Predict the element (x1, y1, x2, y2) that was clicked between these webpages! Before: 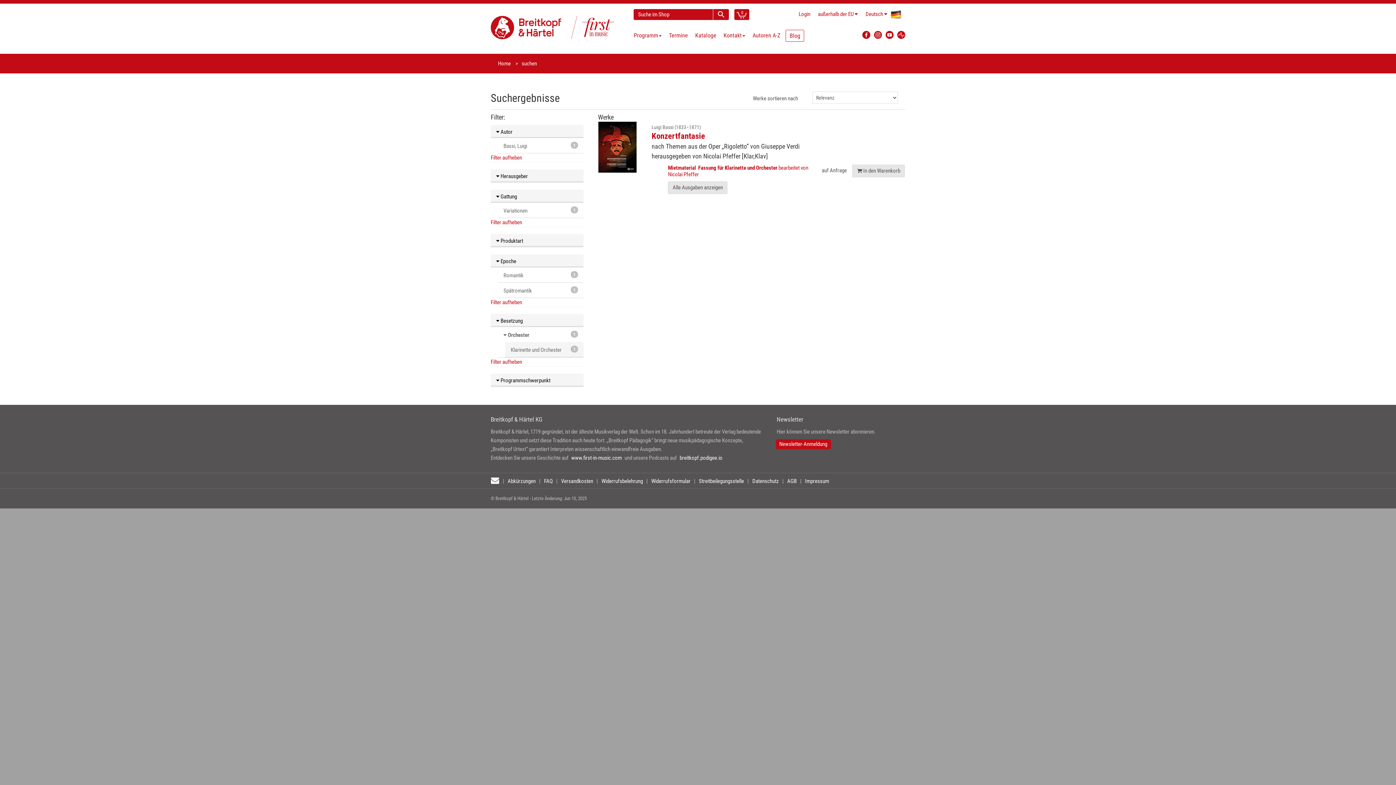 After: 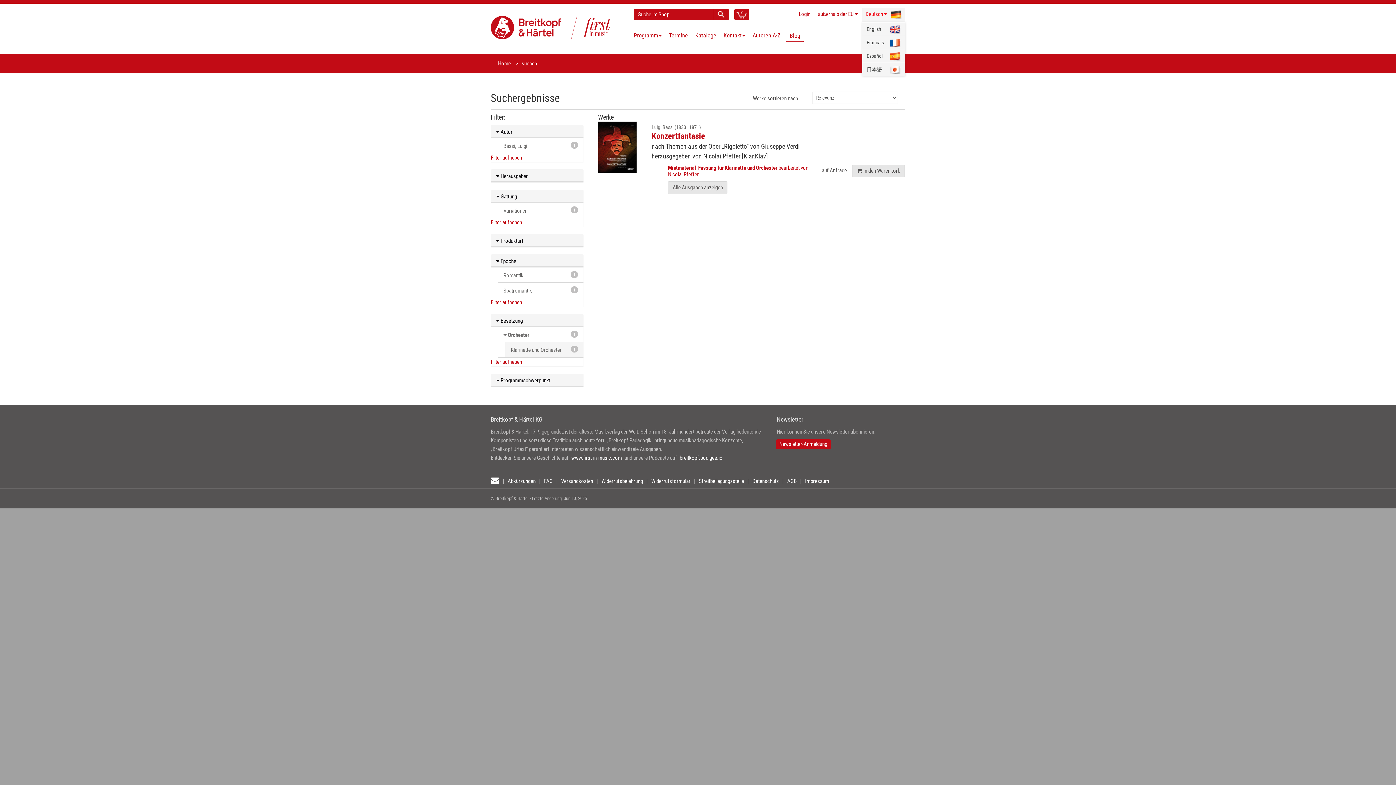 Action: bbox: (862, 7, 905, 22) label: Deutsch 